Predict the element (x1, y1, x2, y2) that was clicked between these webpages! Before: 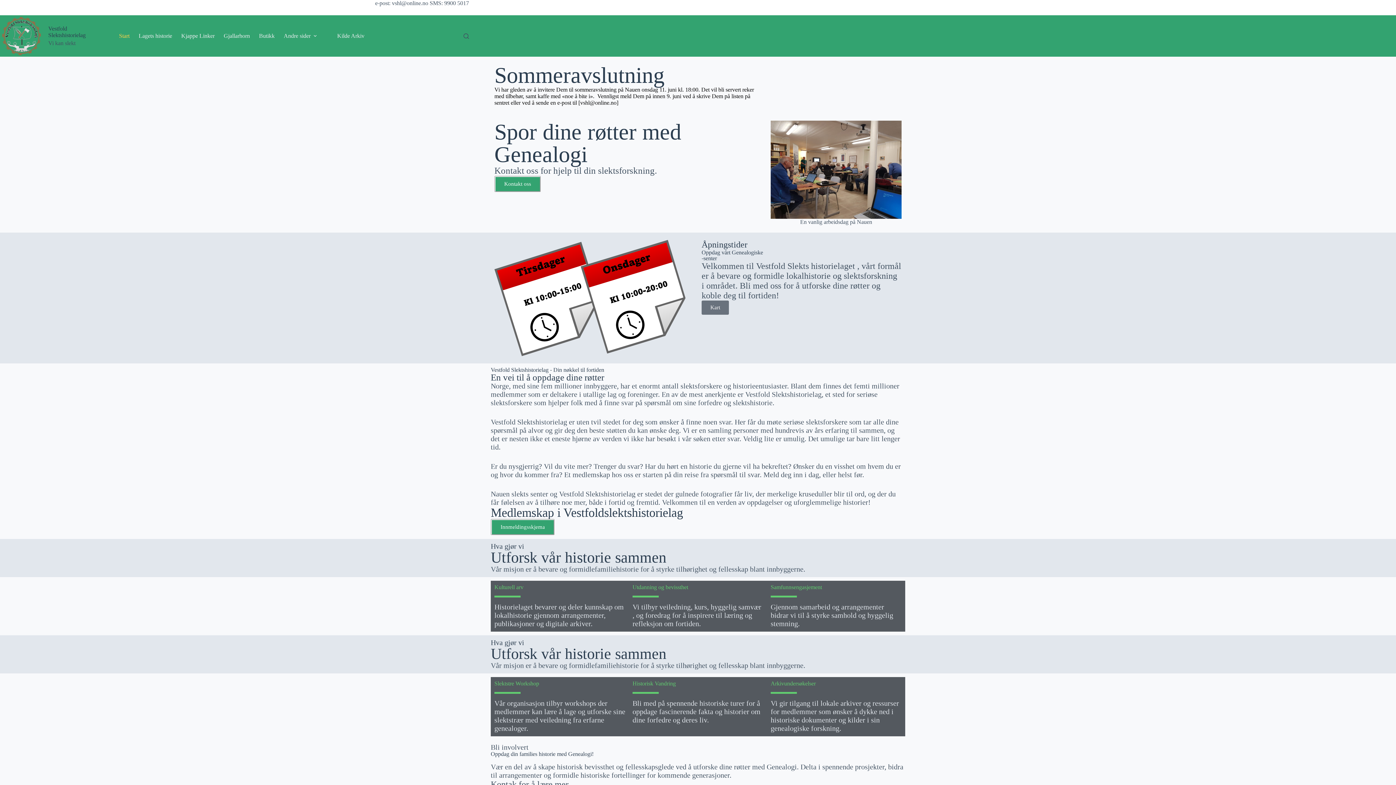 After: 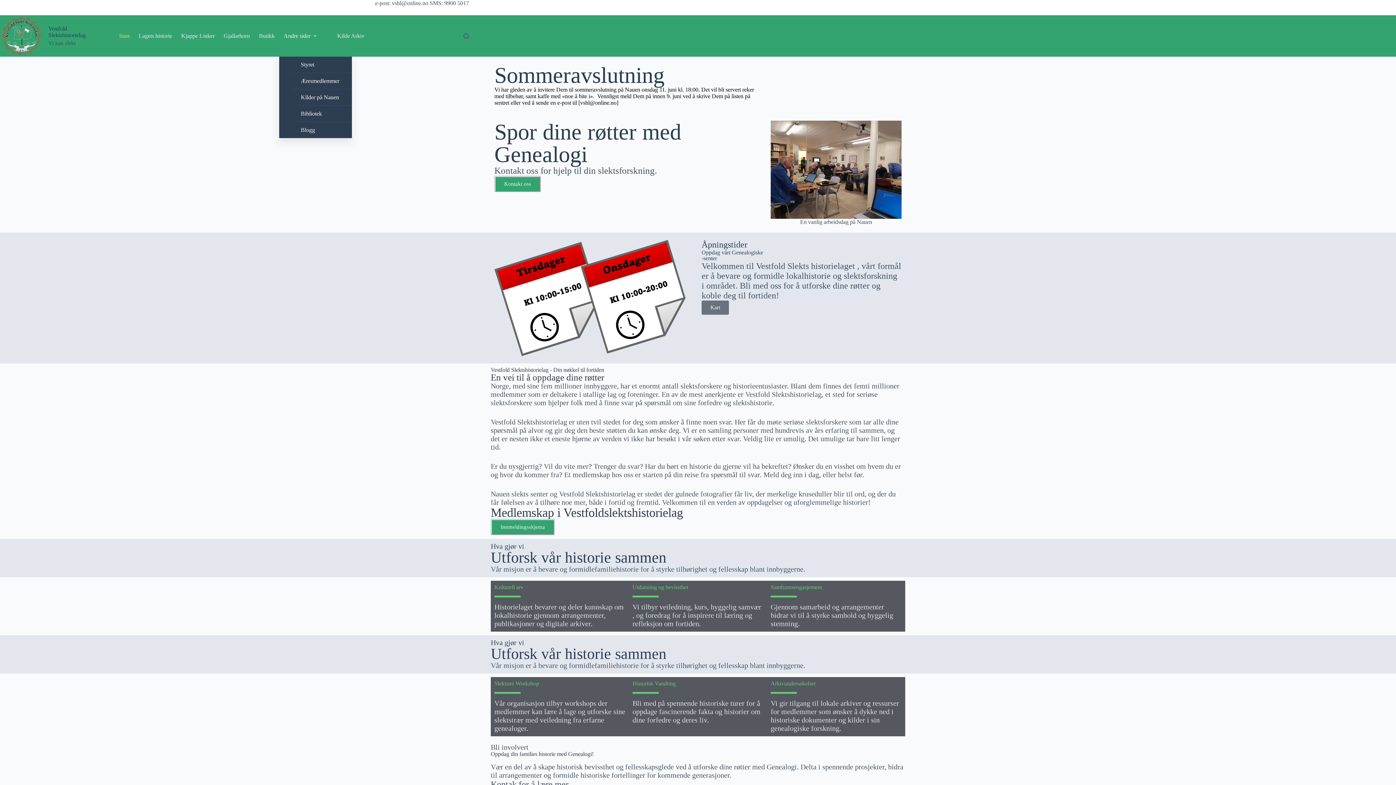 Action: bbox: (279, 15, 324, 56) label: Andre sider